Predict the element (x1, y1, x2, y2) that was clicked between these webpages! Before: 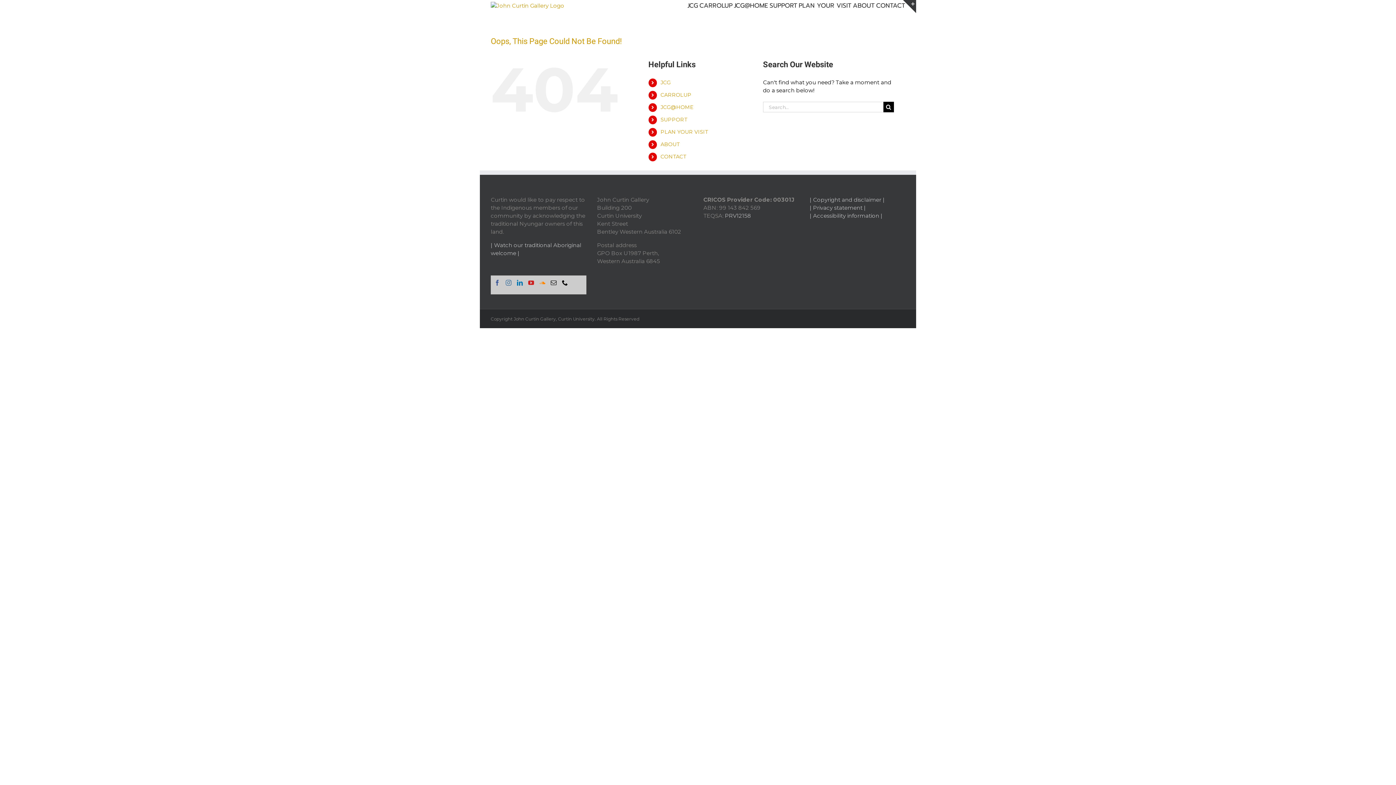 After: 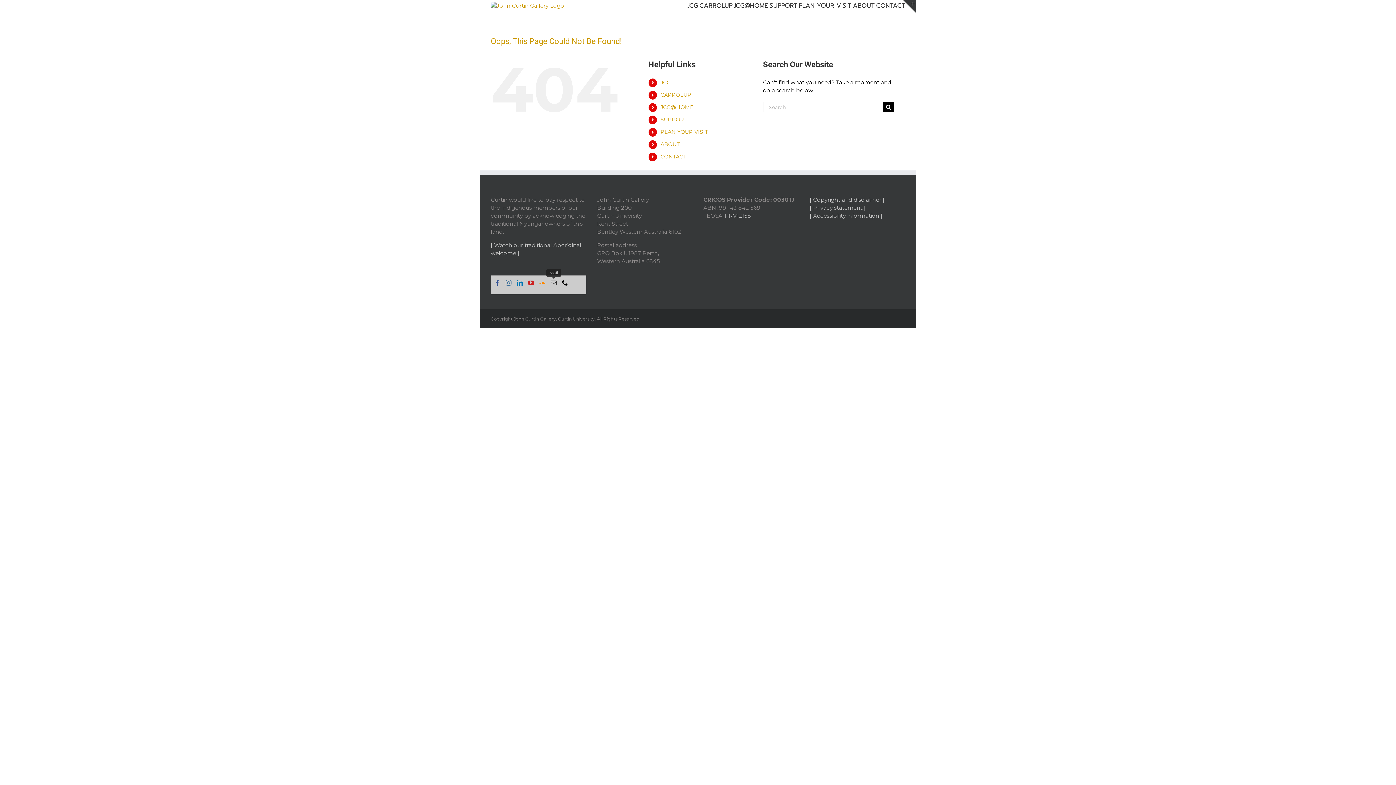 Action: label: Mail bbox: (550, 279, 556, 285)